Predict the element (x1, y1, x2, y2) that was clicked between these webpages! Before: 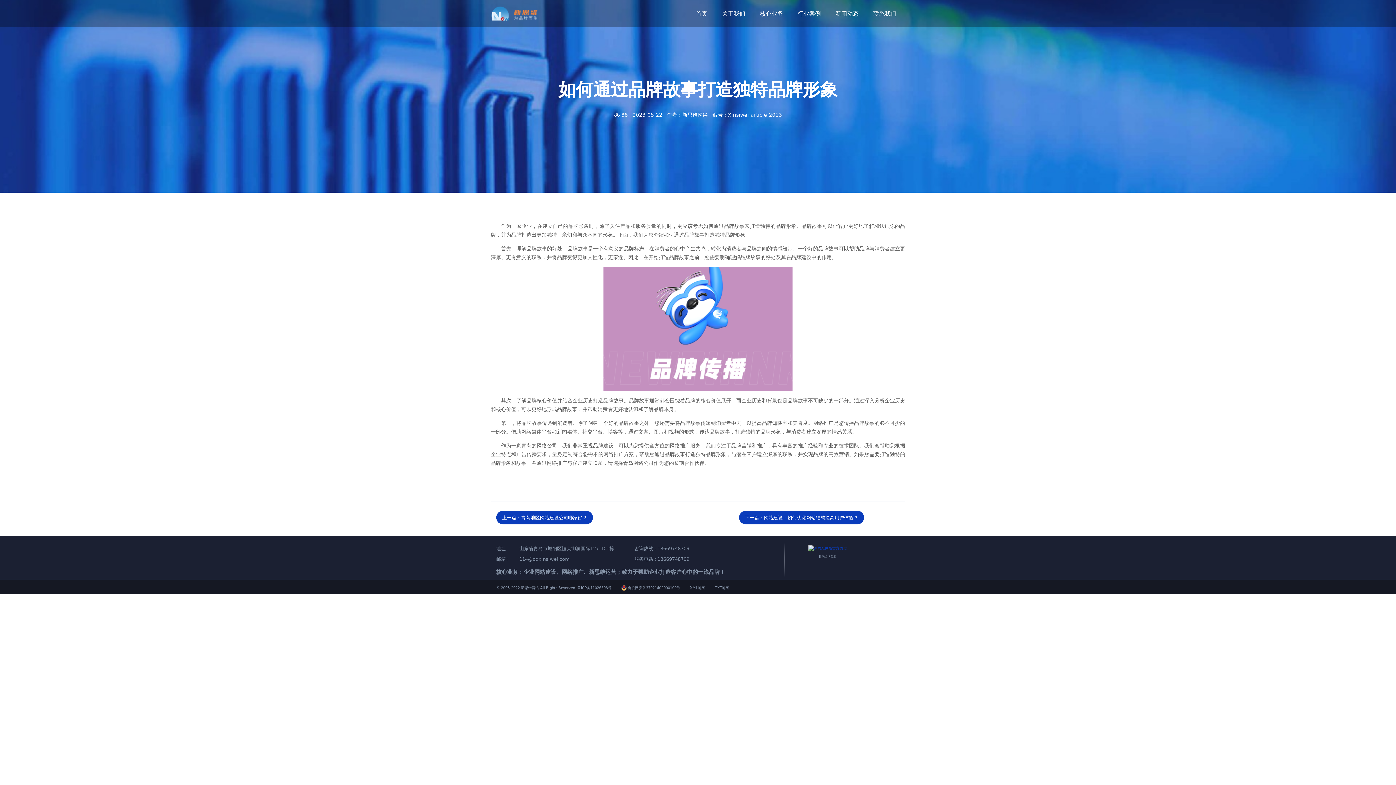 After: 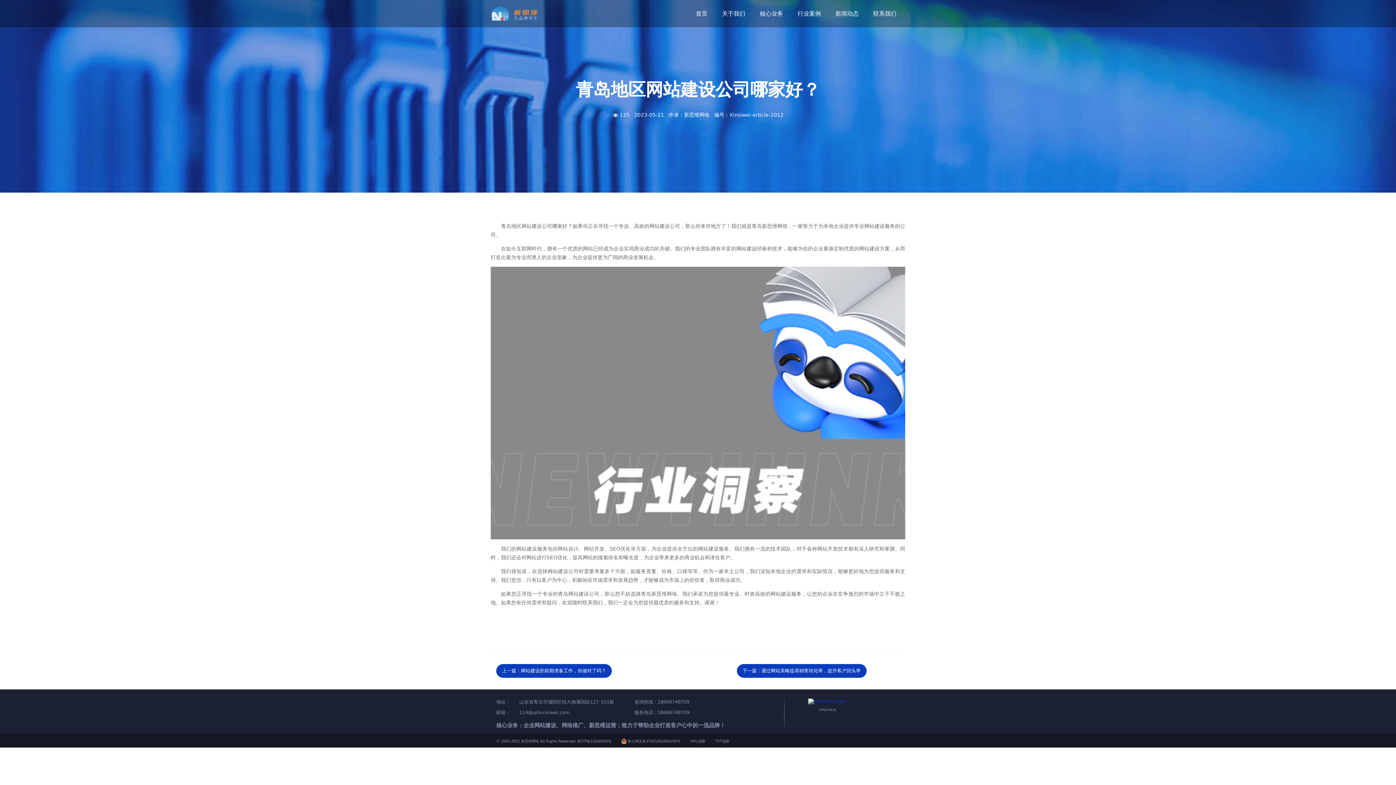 Action: bbox: (496, 510, 593, 524) label: 上一篇：青岛地区网站建设公司哪家好？